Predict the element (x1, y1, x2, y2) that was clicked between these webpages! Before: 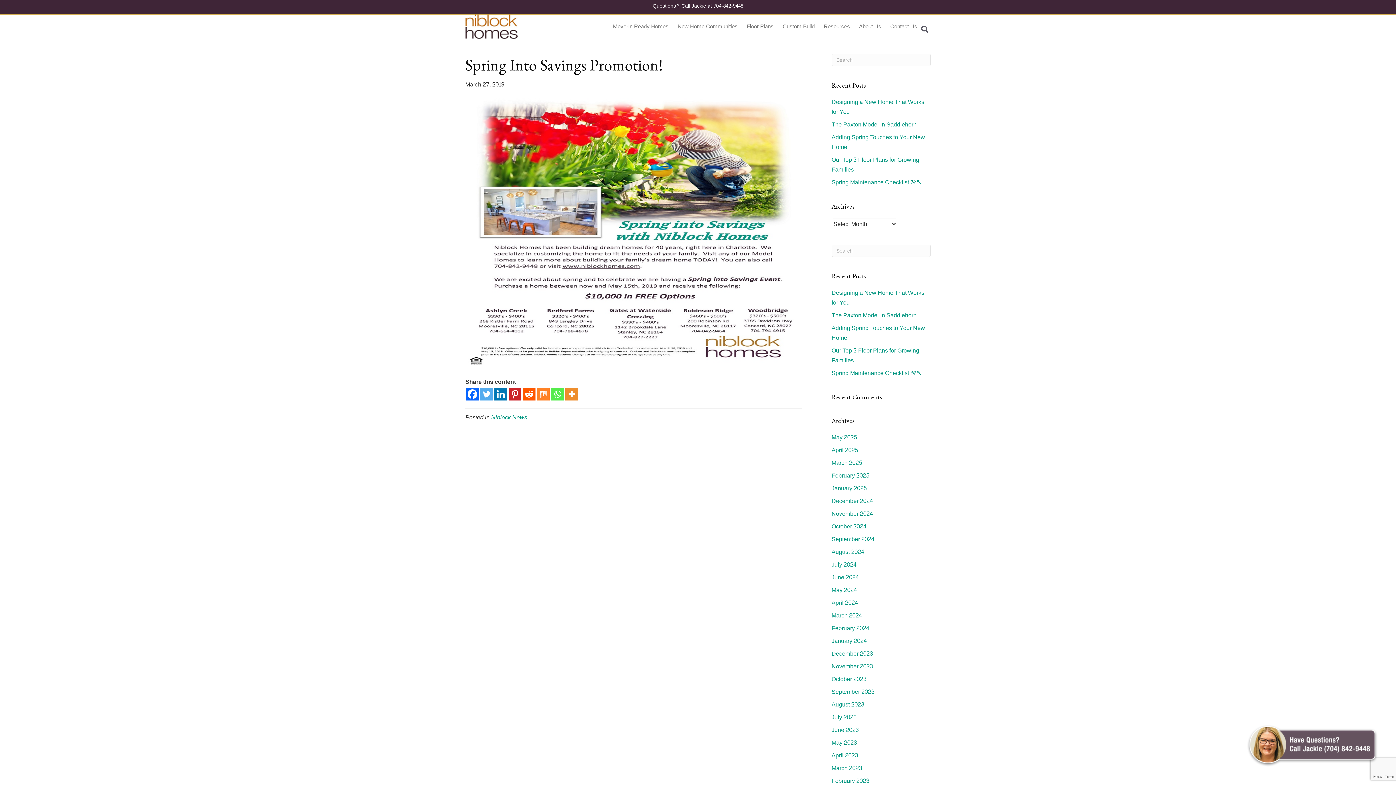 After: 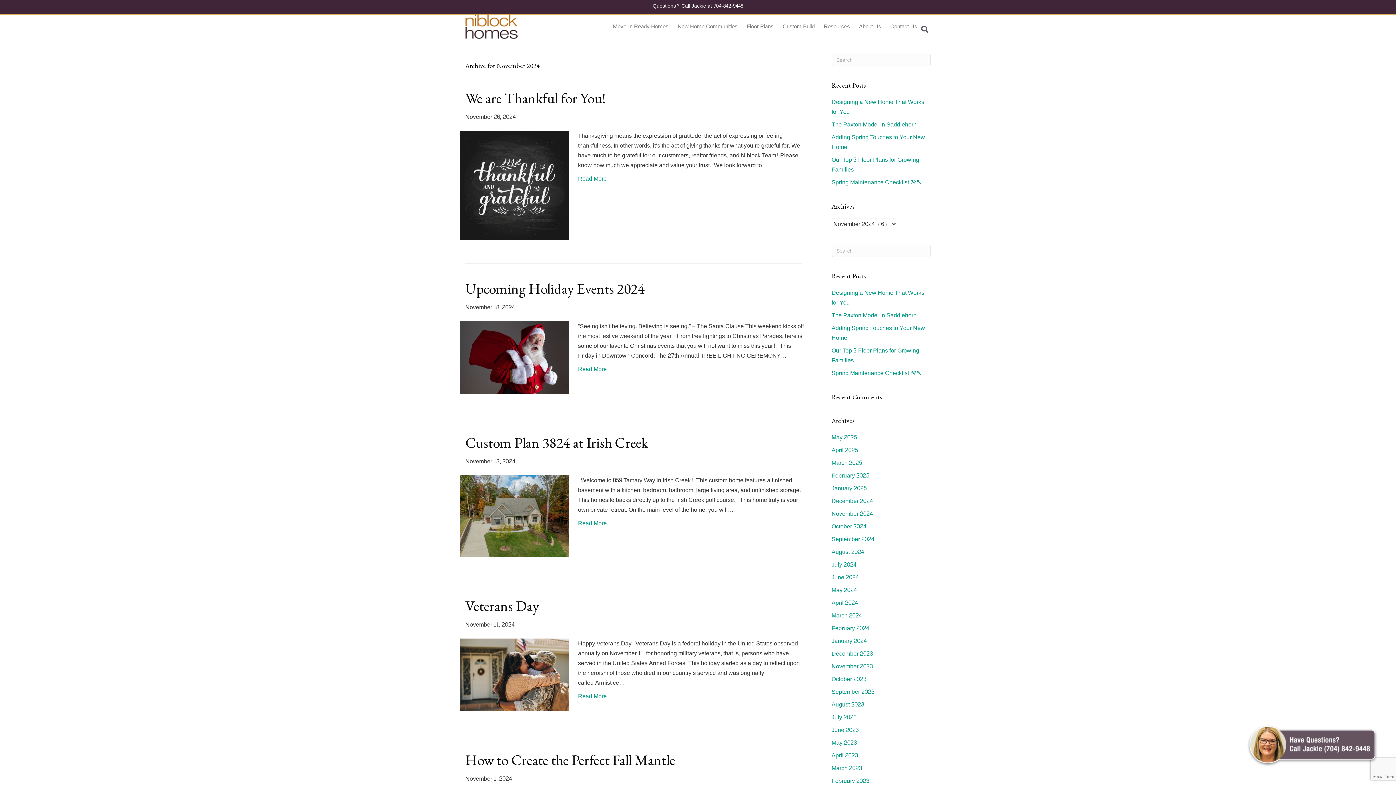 Action: label: November 2024 bbox: (831, 508, 873, 519)